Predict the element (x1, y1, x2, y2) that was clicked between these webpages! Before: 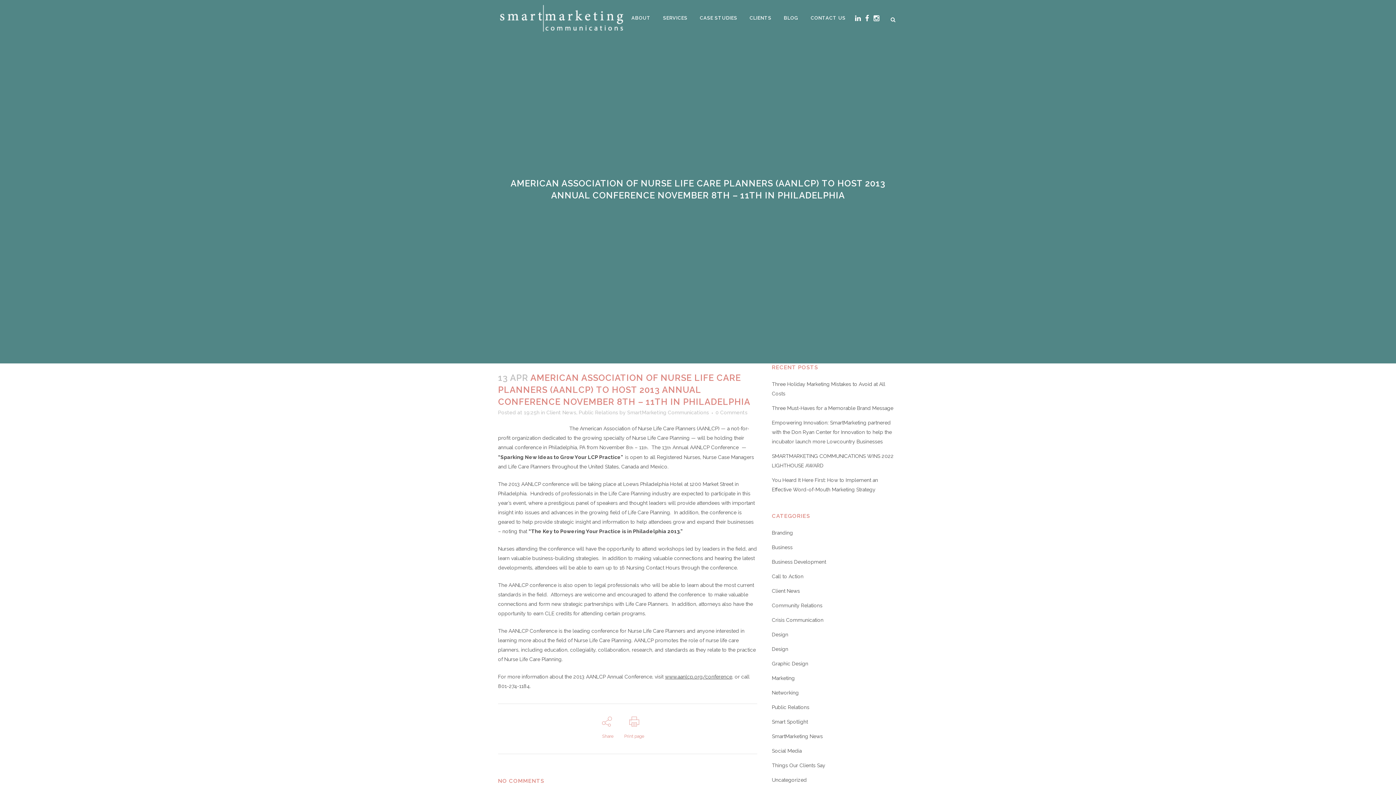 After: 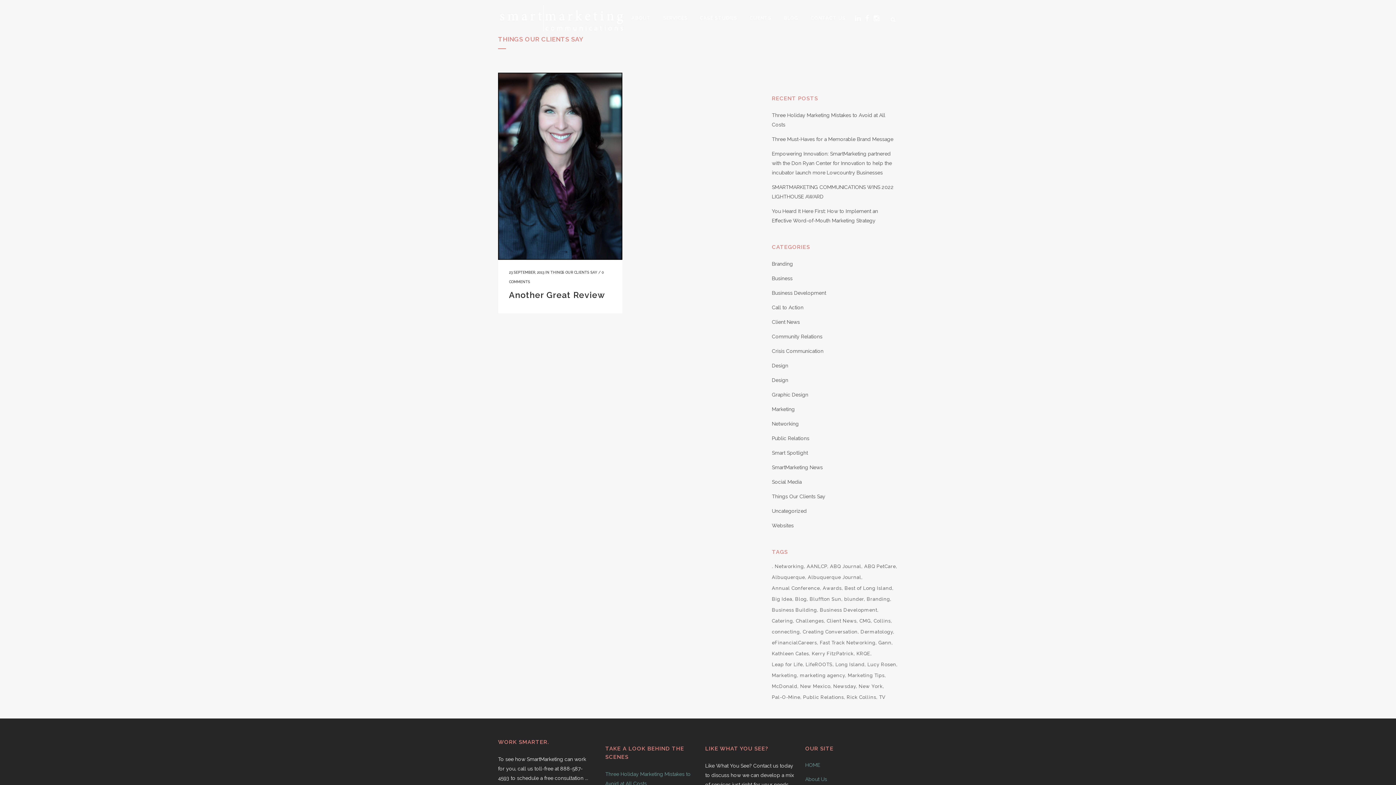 Action: bbox: (772, 762, 825, 768) label: Things Our Clients Say